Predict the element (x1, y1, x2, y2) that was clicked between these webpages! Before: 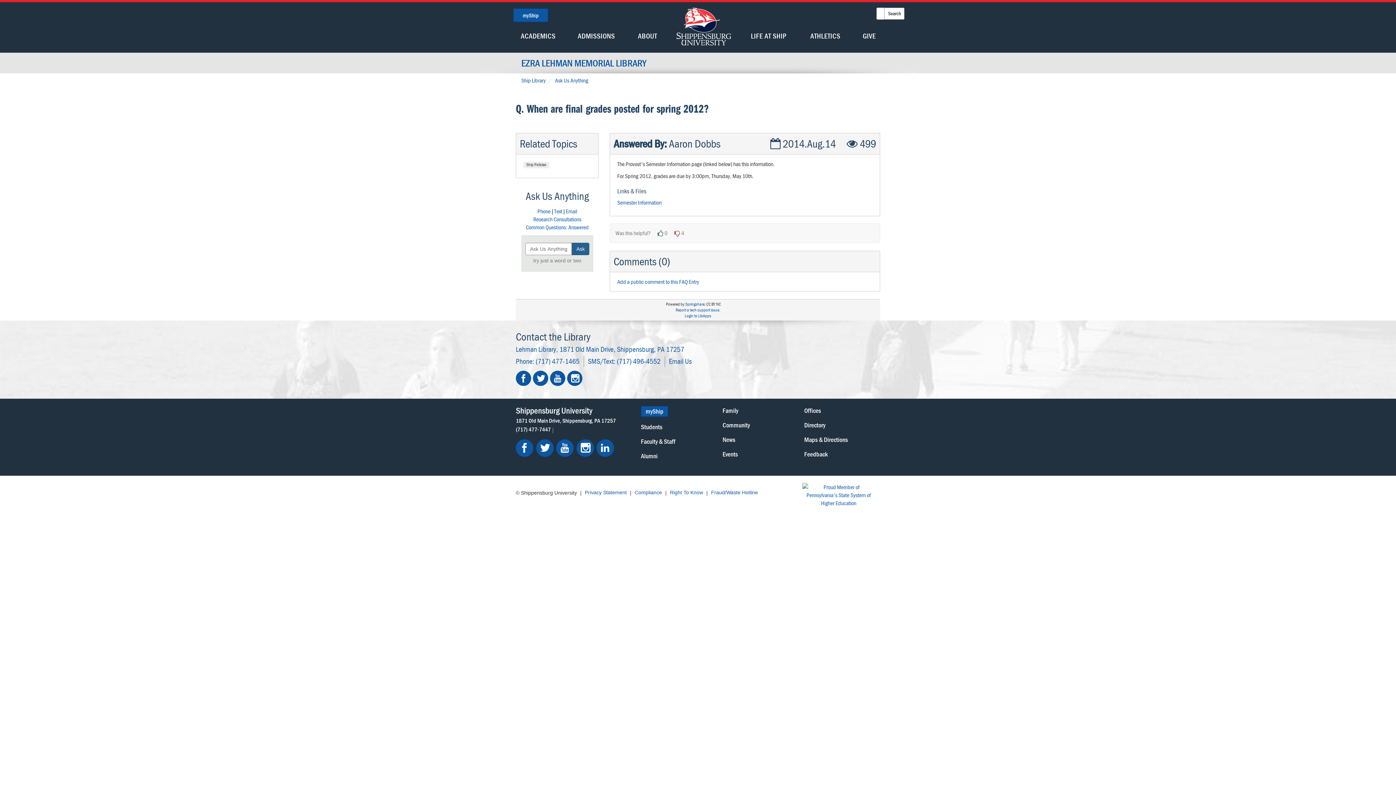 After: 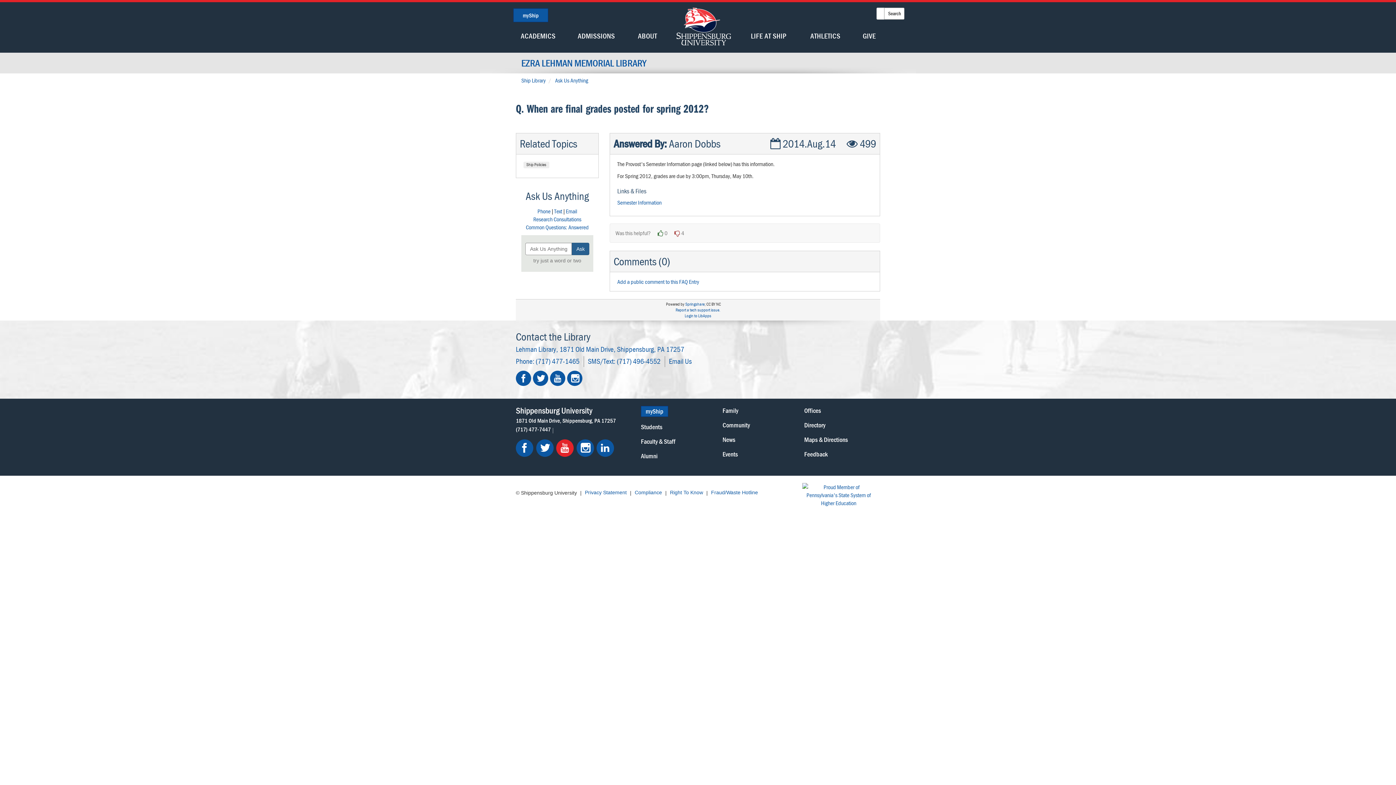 Action: bbox: (556, 439, 573, 457)